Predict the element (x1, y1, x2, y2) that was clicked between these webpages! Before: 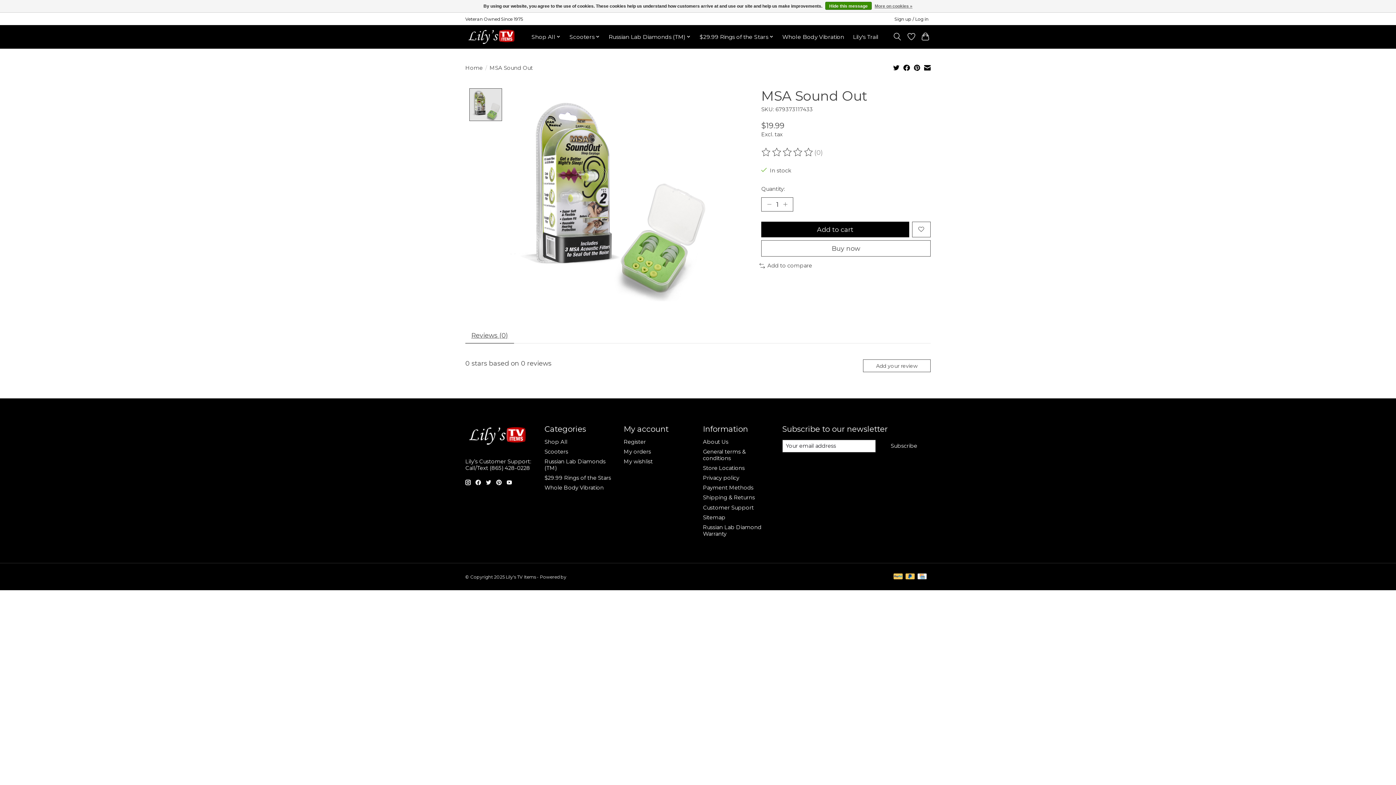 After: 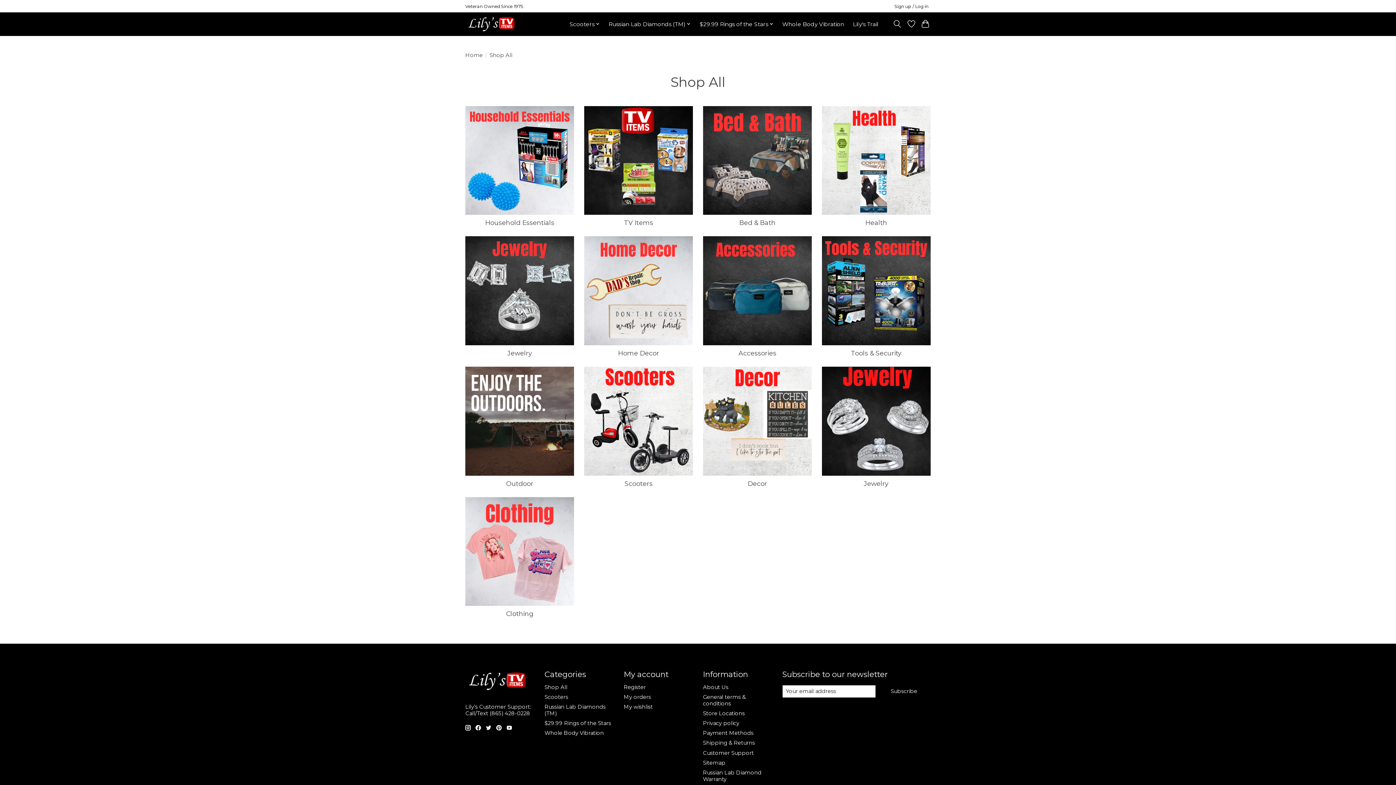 Action: label: Shop All bbox: (529, 31, 563, 42)